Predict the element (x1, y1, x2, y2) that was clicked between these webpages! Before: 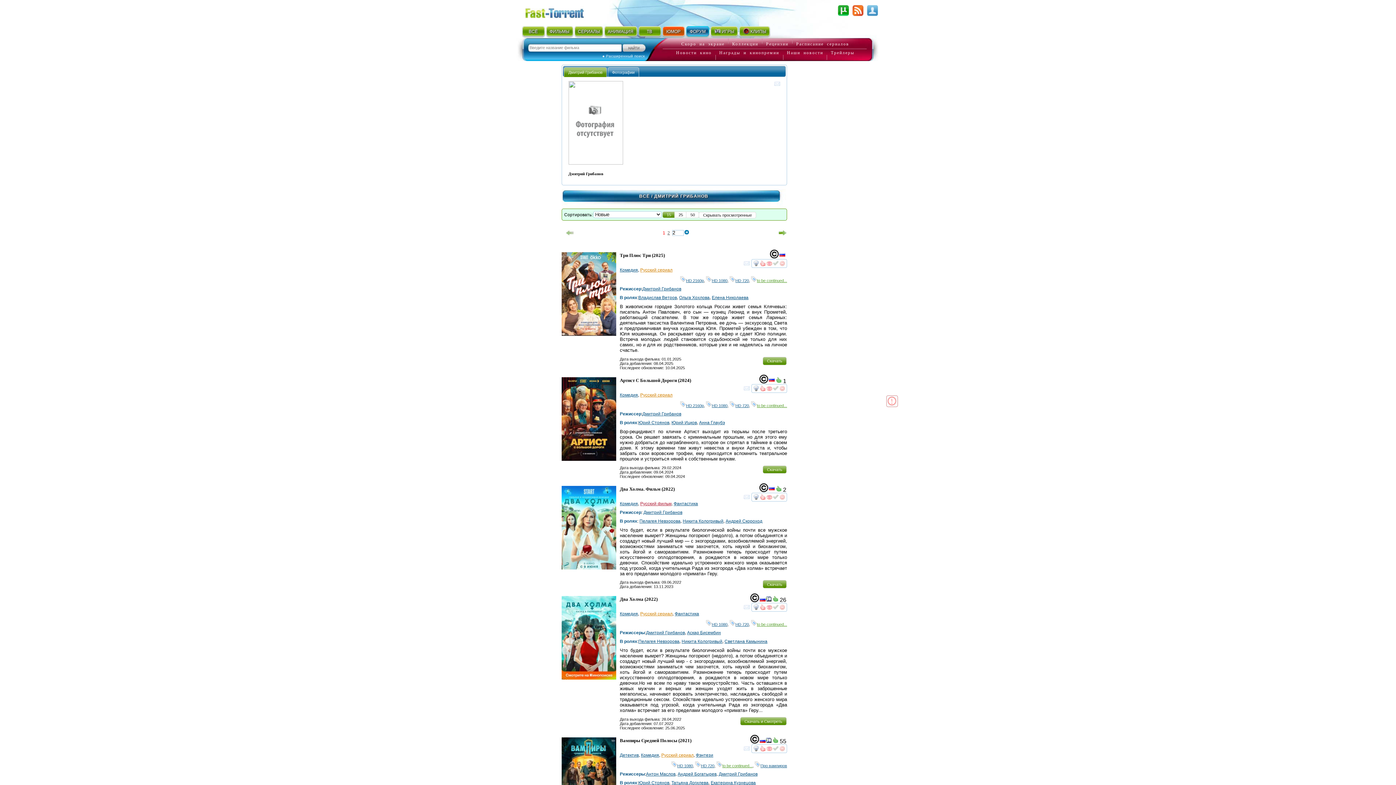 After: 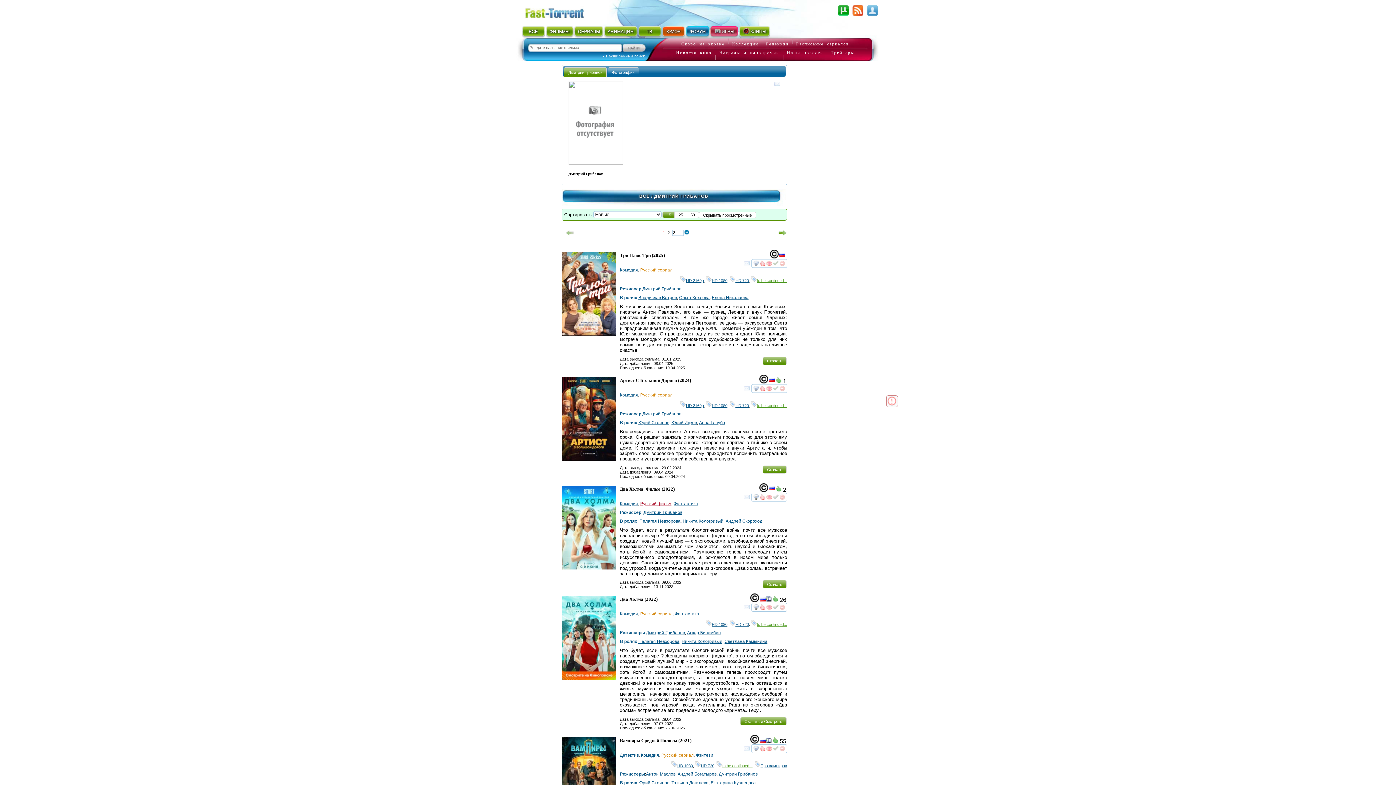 Action: label:  
ИГРЫ bbox: (710, 26, 735, 37)